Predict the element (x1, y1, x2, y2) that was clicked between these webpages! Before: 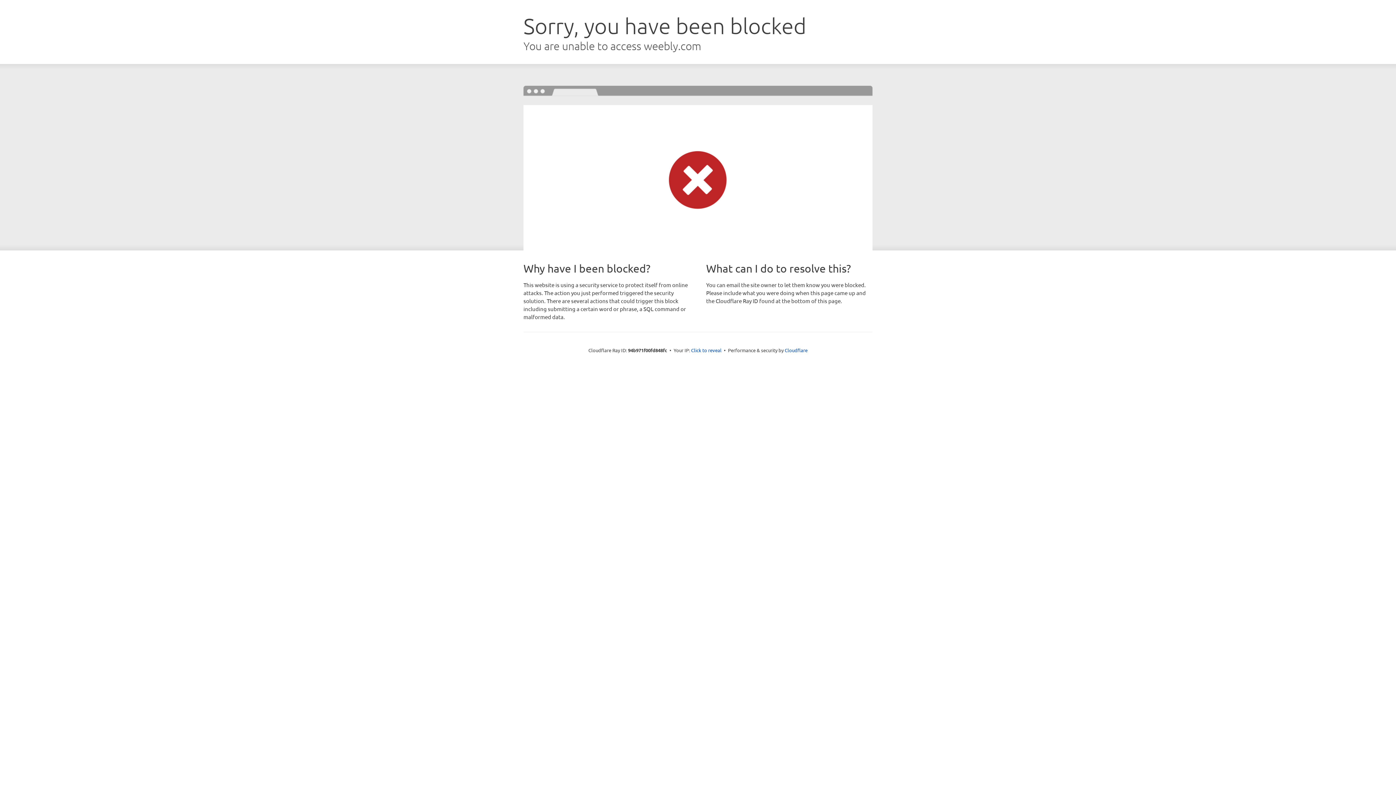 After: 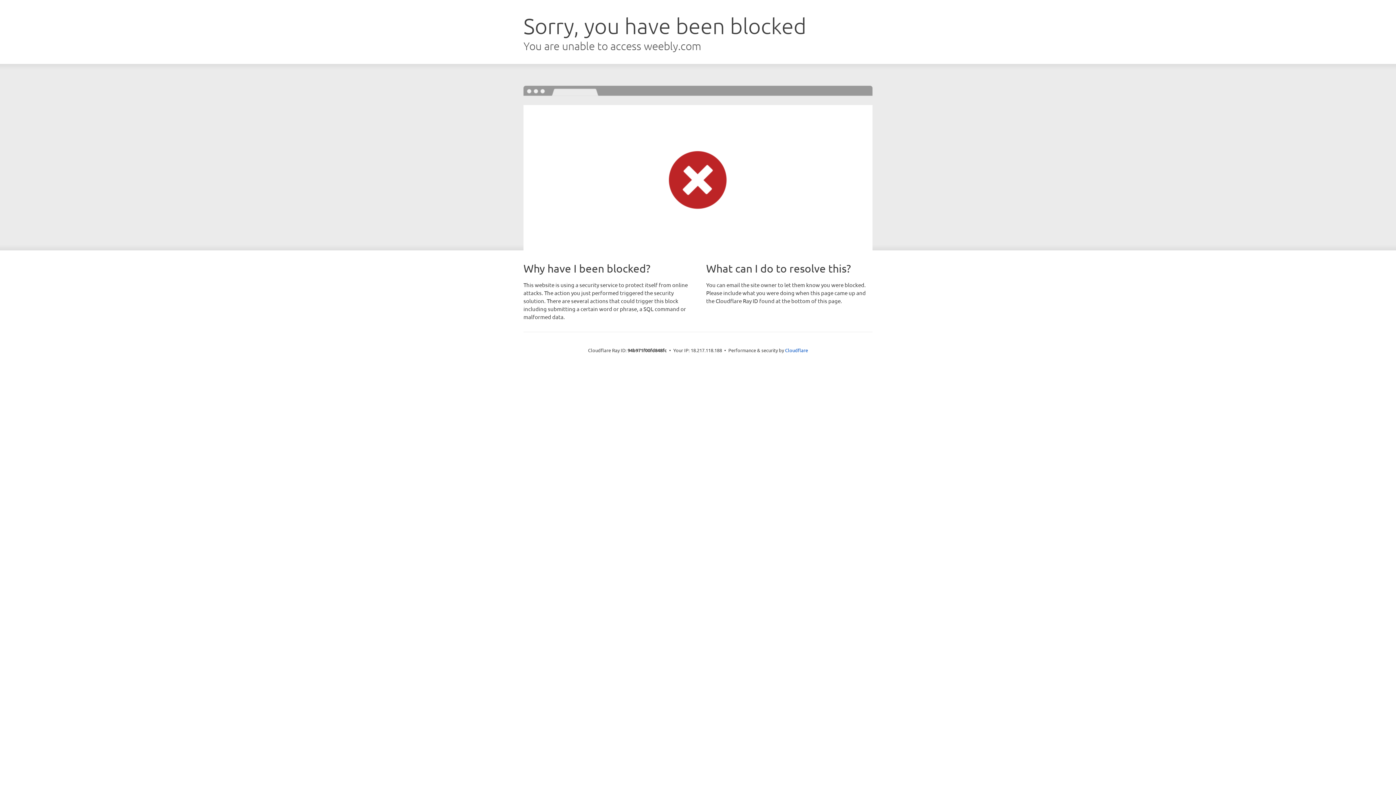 Action: label: Click to reveal bbox: (691, 346, 721, 353)